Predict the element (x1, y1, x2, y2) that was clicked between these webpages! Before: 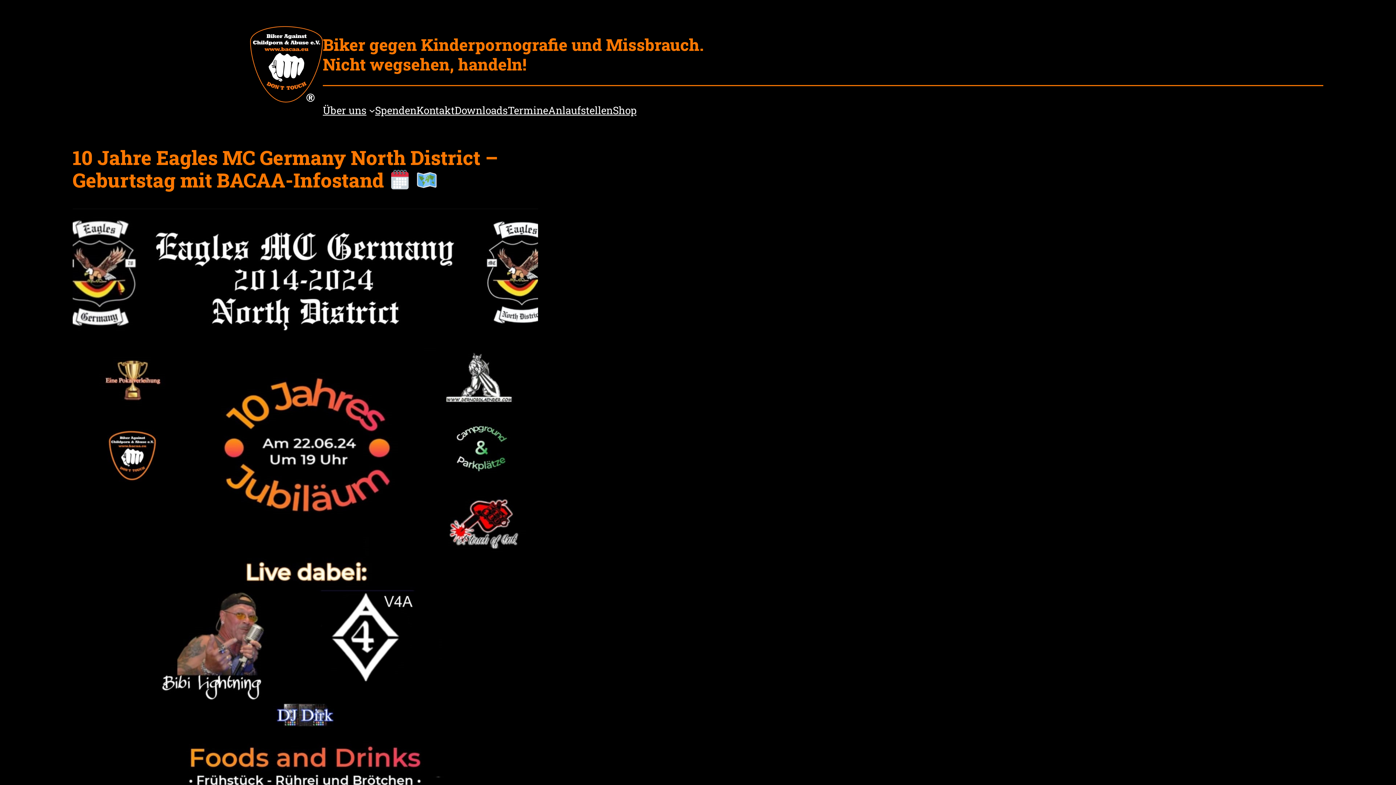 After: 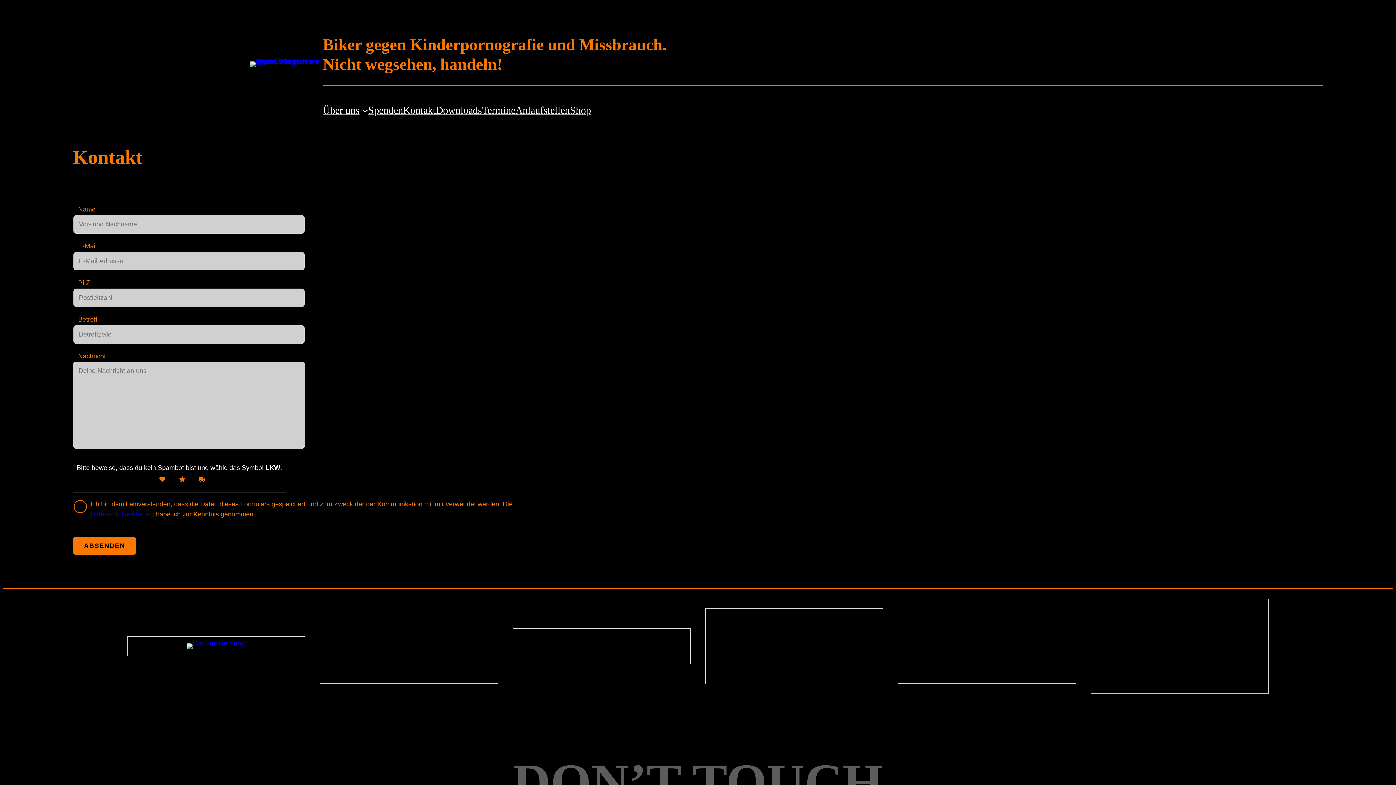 Action: label: Kontakt bbox: (416, 102, 454, 118)